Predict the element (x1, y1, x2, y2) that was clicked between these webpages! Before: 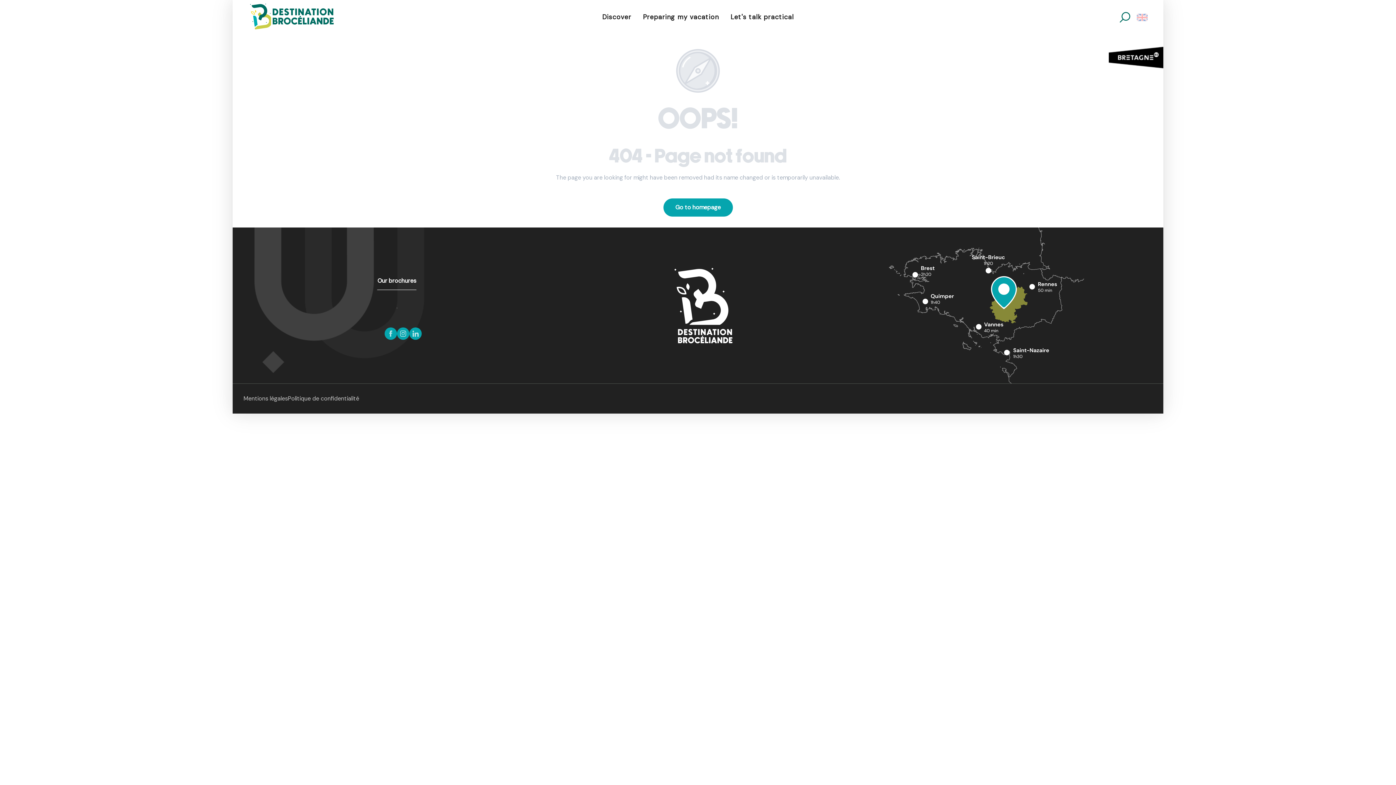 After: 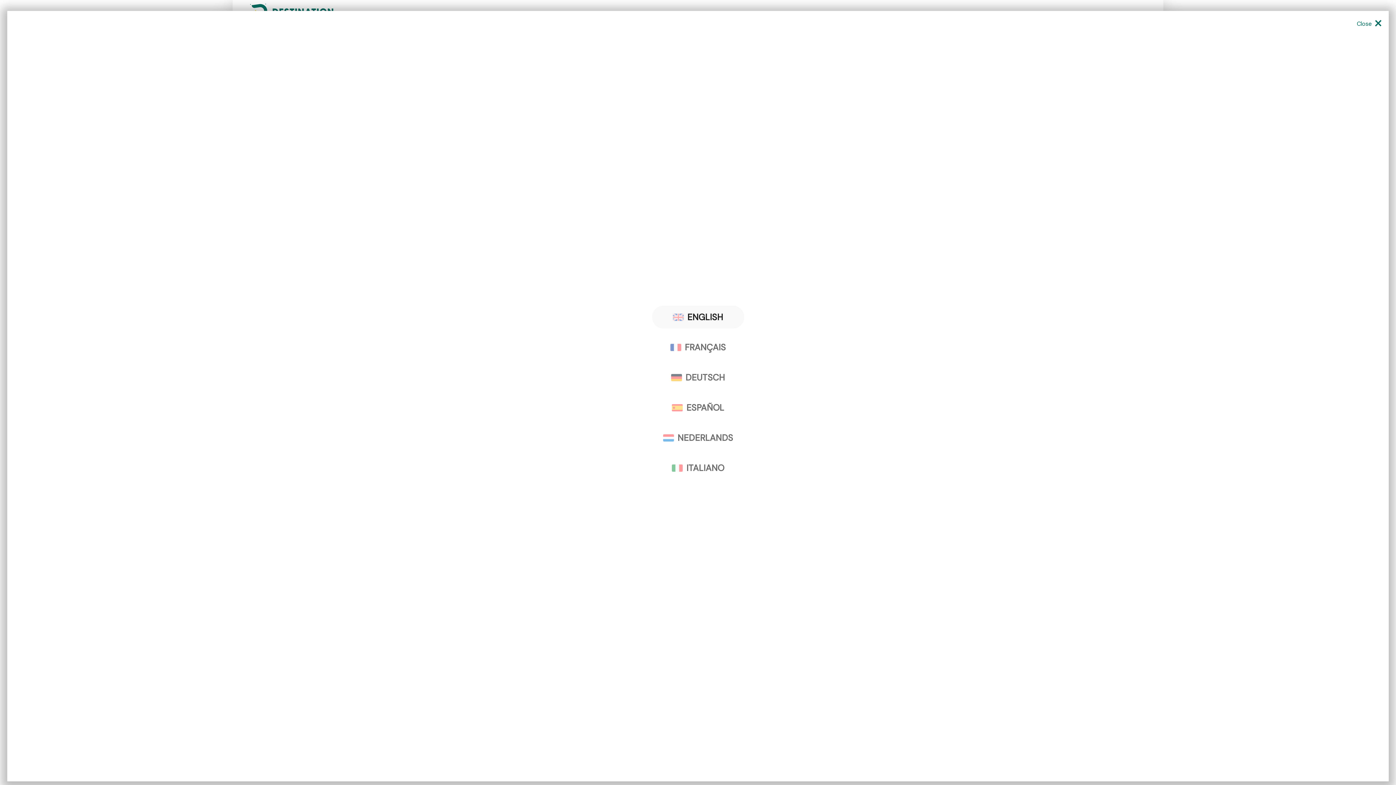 Action: label: Choix de la langue bbox: (1133, 10, 1152, 24)